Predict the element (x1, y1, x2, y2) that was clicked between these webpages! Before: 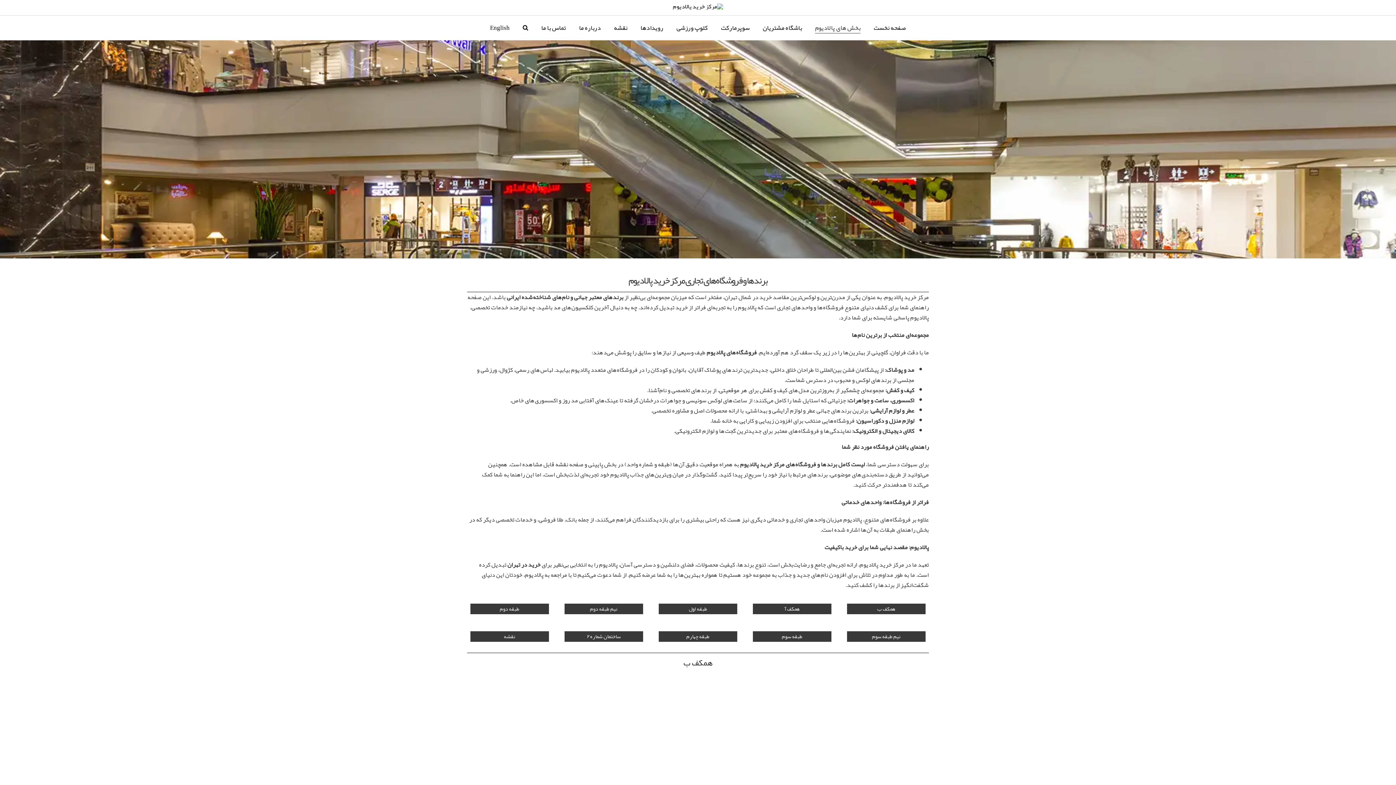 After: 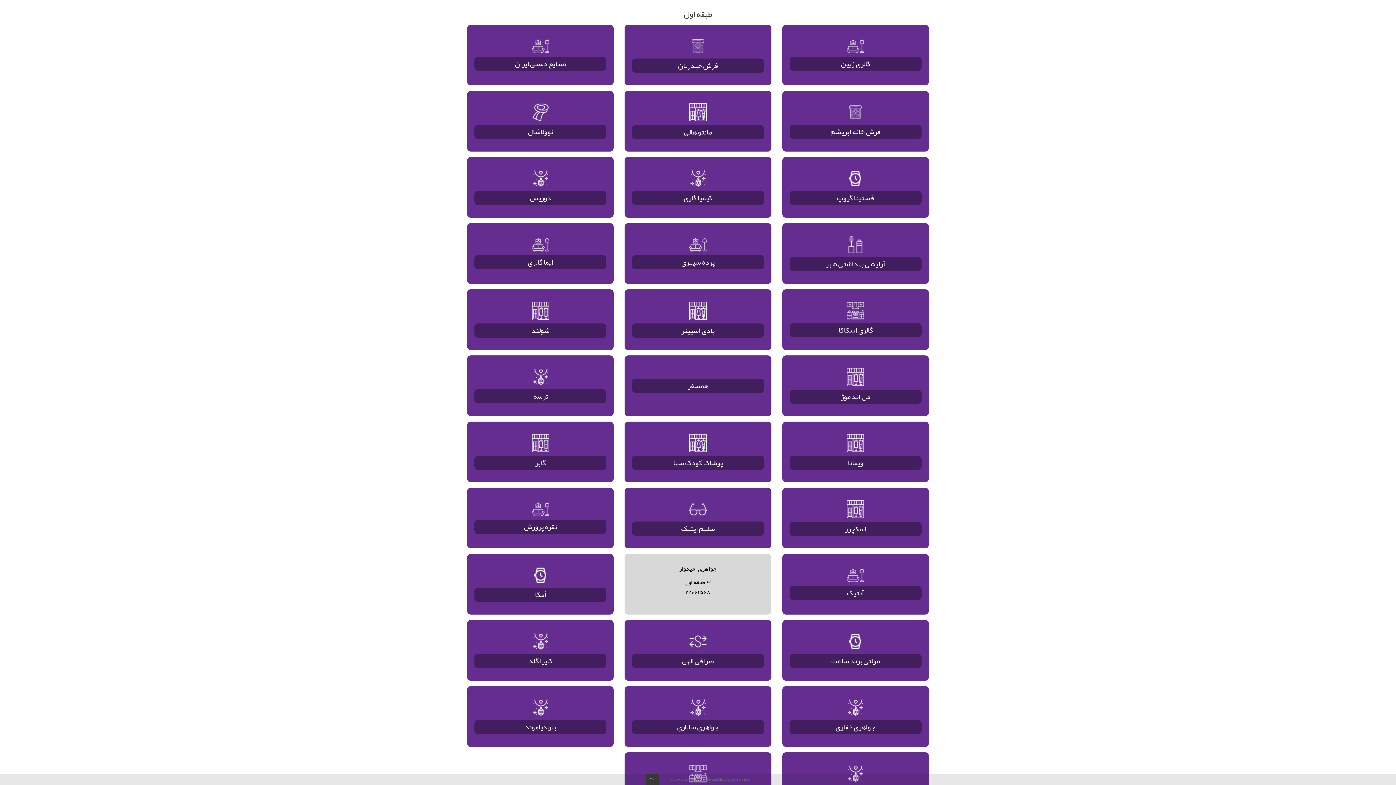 Action: bbox: (658, 604, 737, 614) label: طبقه اول